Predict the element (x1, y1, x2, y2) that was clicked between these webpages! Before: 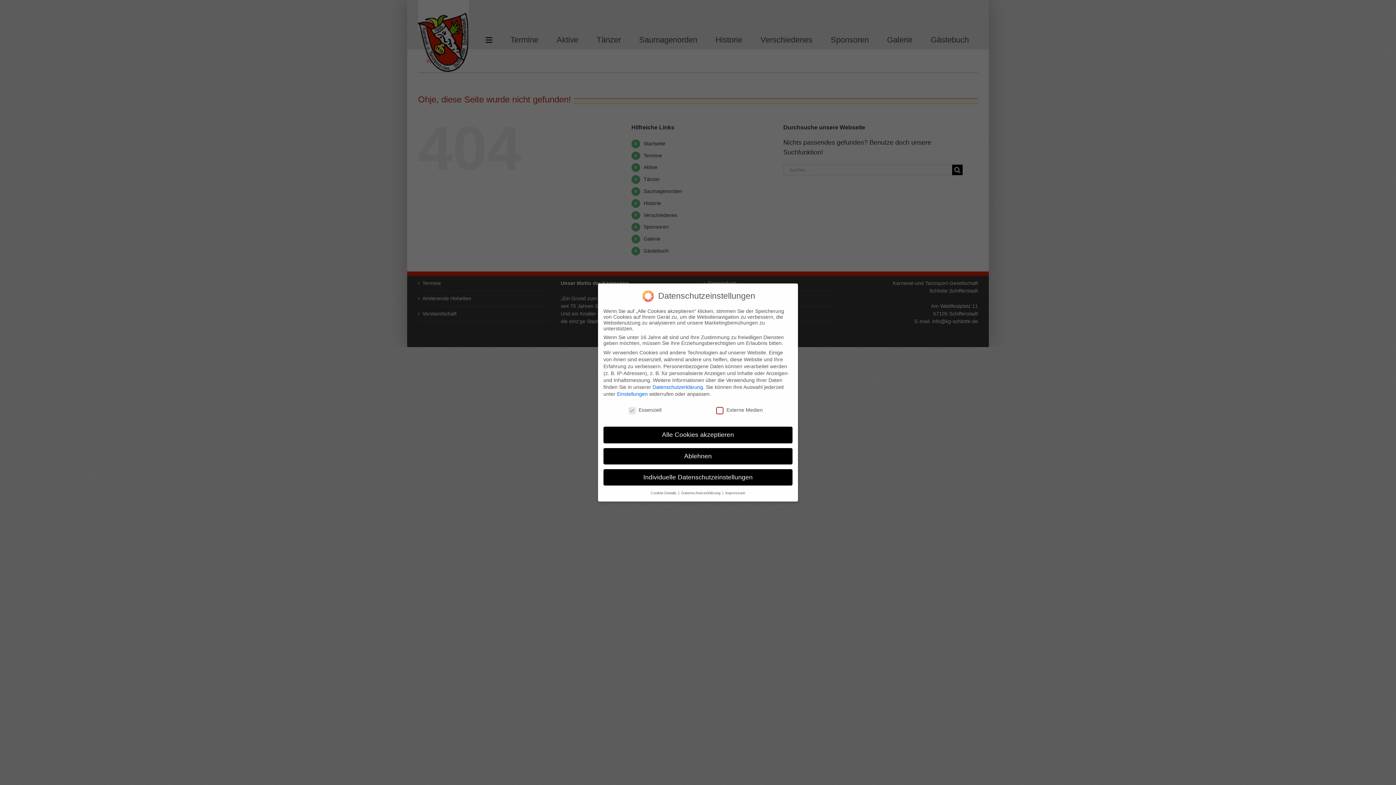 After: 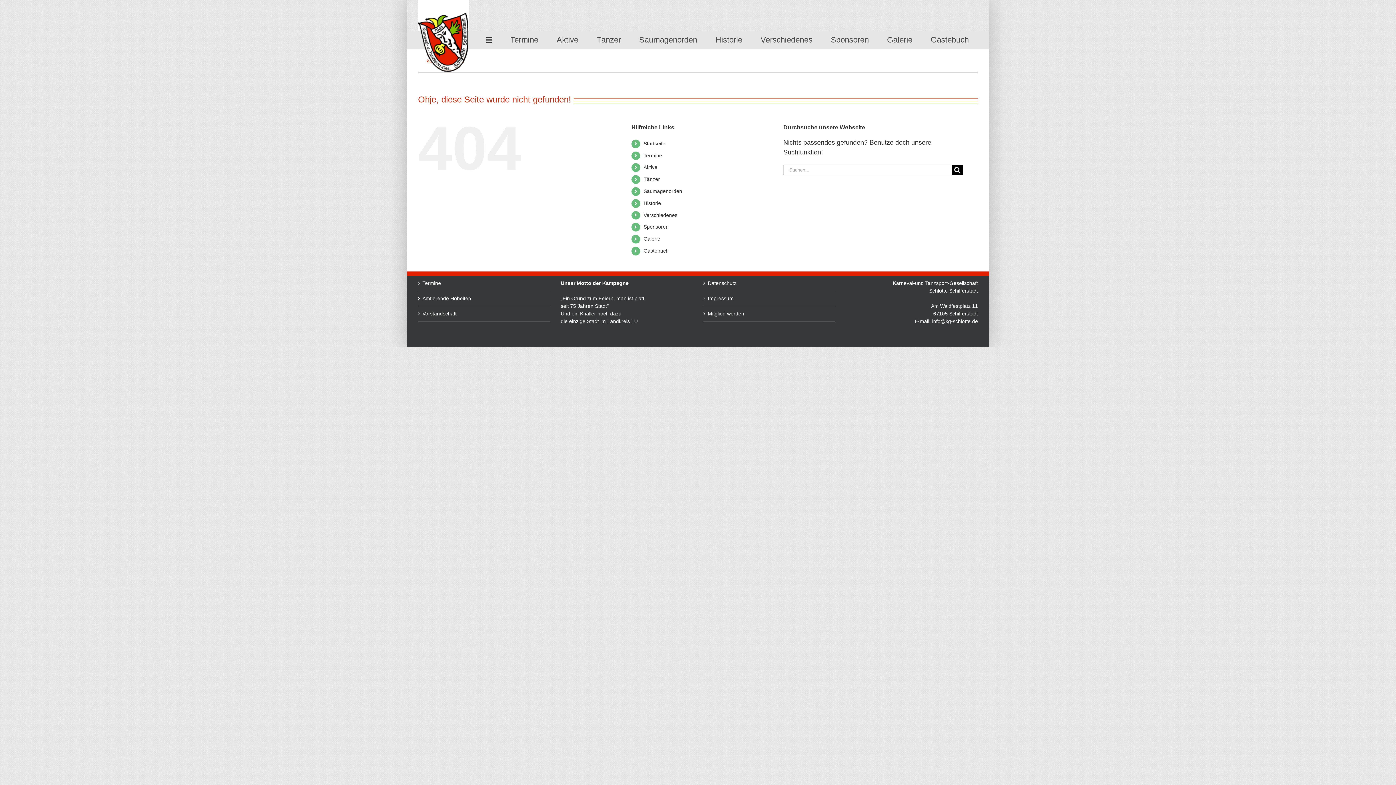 Action: bbox: (603, 448, 792, 464) label: Ablehnen